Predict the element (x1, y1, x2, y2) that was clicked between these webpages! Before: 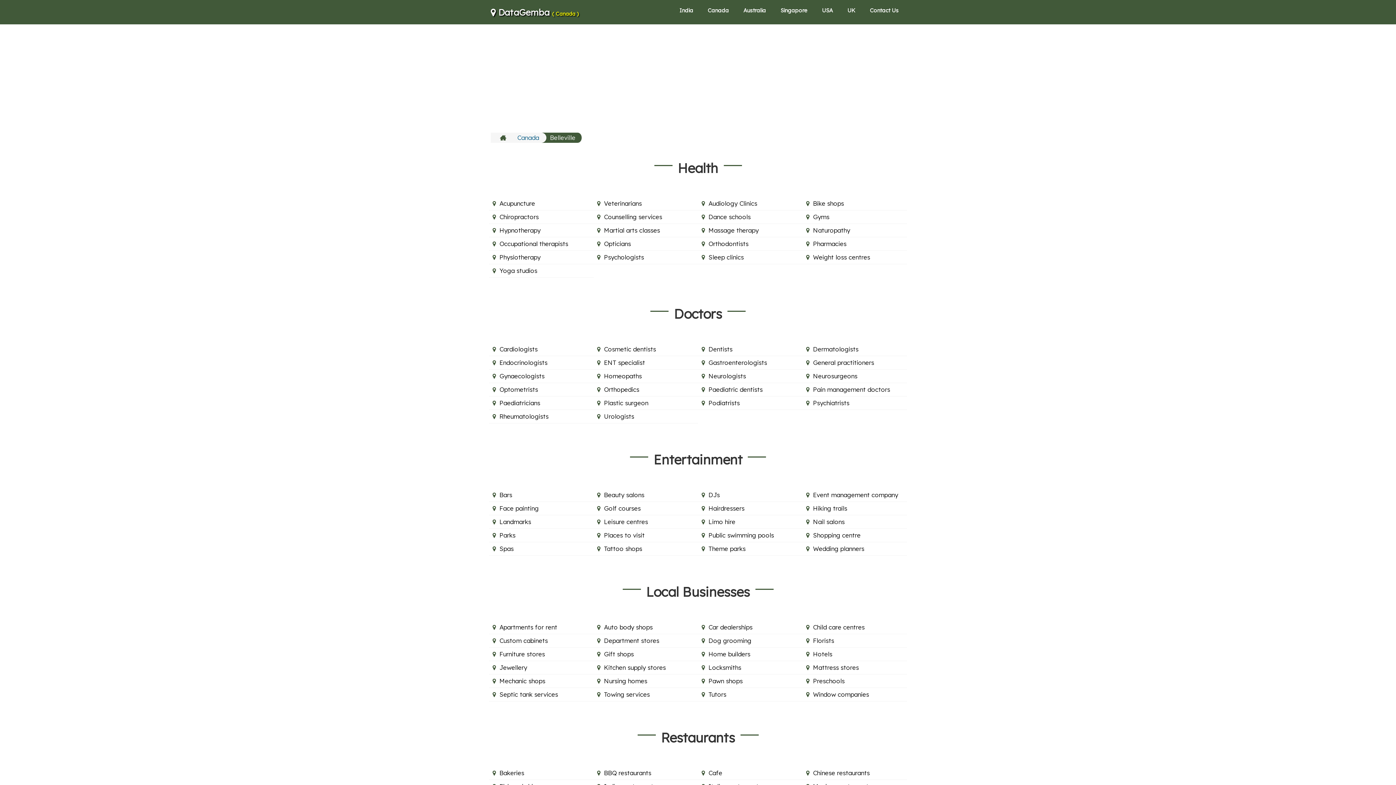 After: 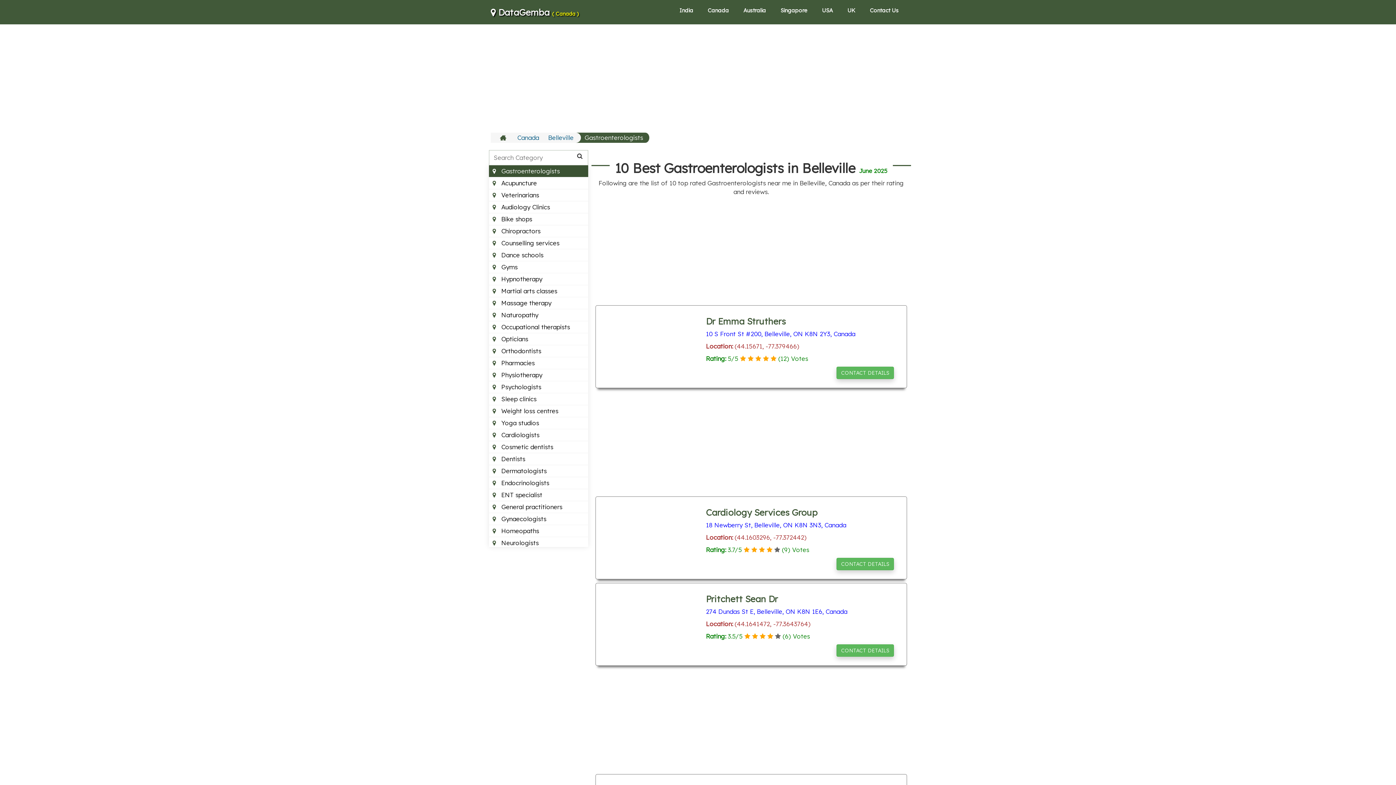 Action: label: Gastroenterologists bbox: (698, 356, 802, 369)